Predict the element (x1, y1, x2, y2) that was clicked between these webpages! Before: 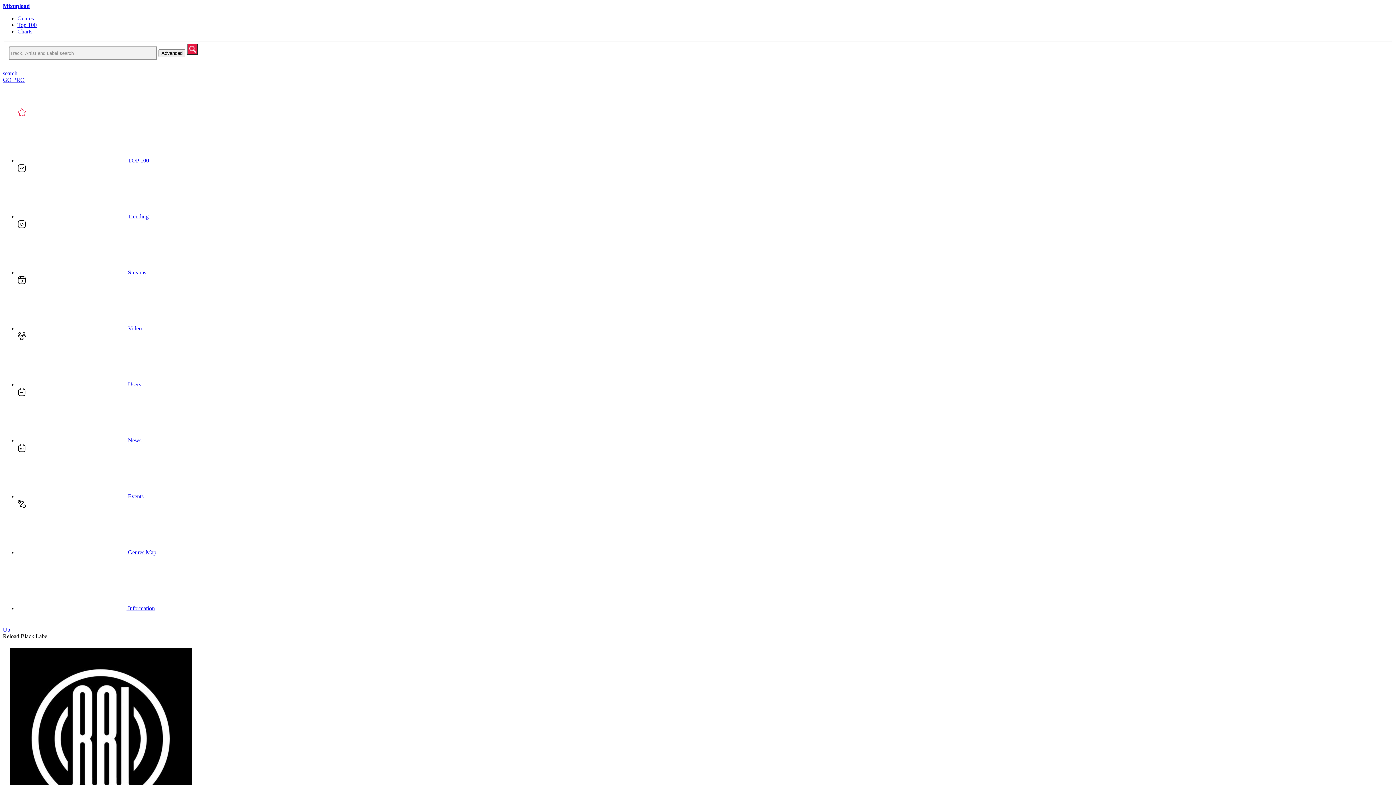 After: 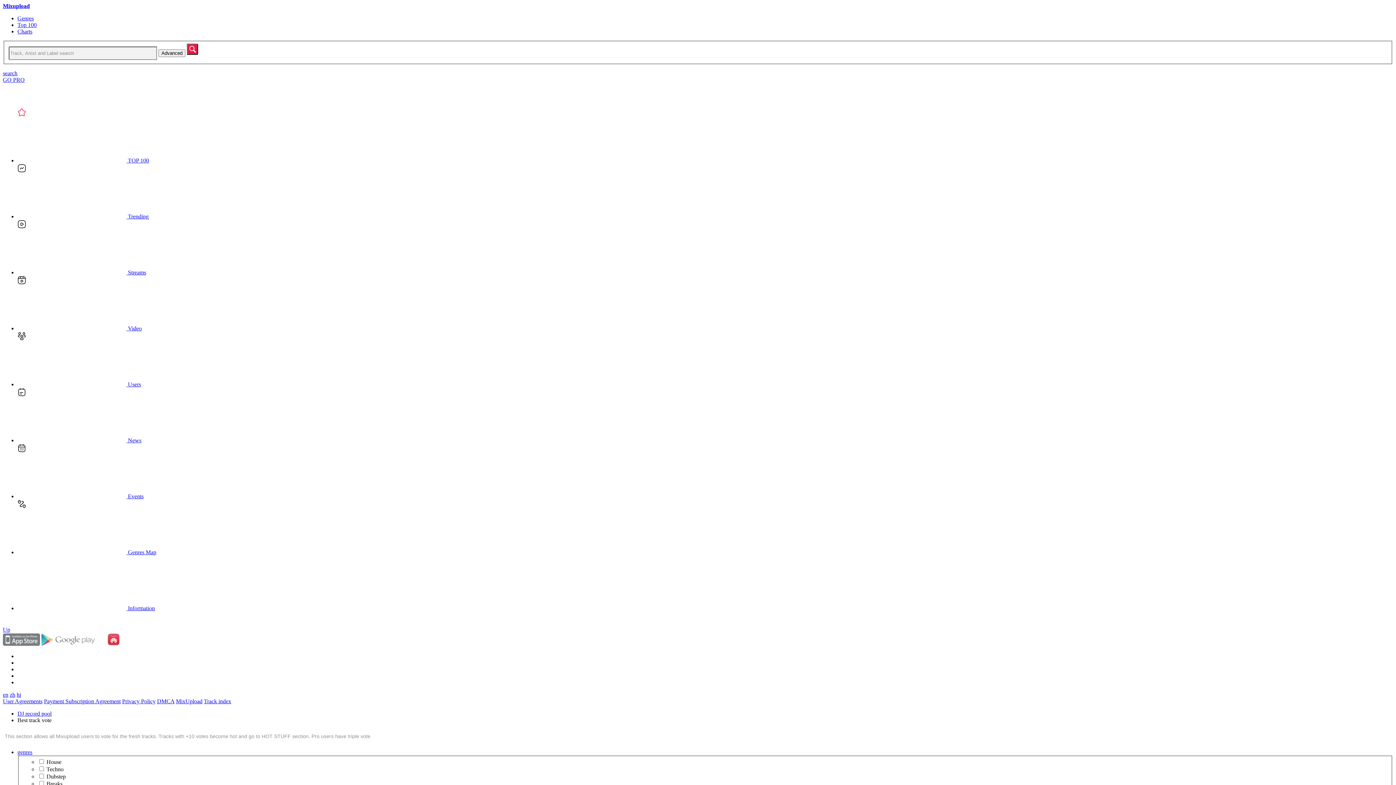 Action: bbox: (17, 213, 148, 219) label:  Trending